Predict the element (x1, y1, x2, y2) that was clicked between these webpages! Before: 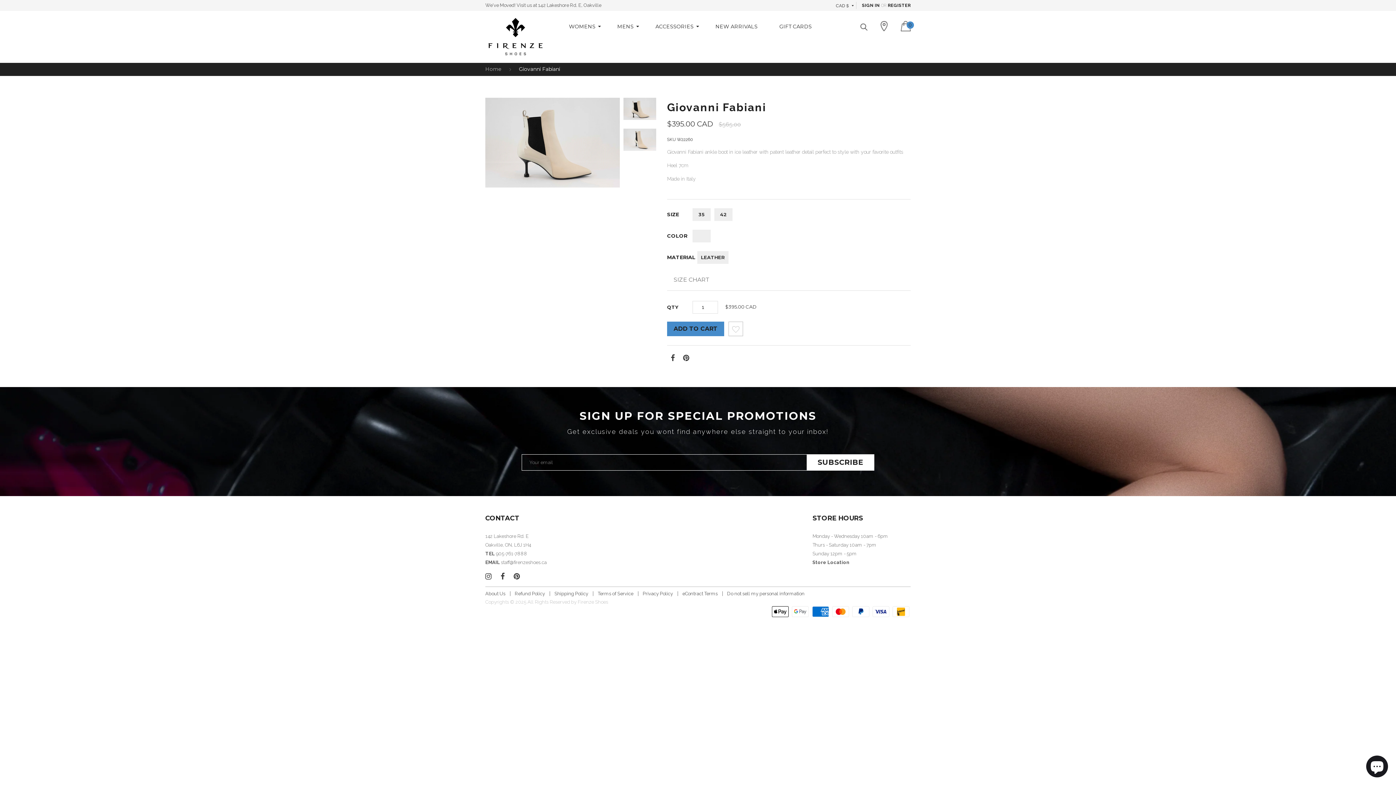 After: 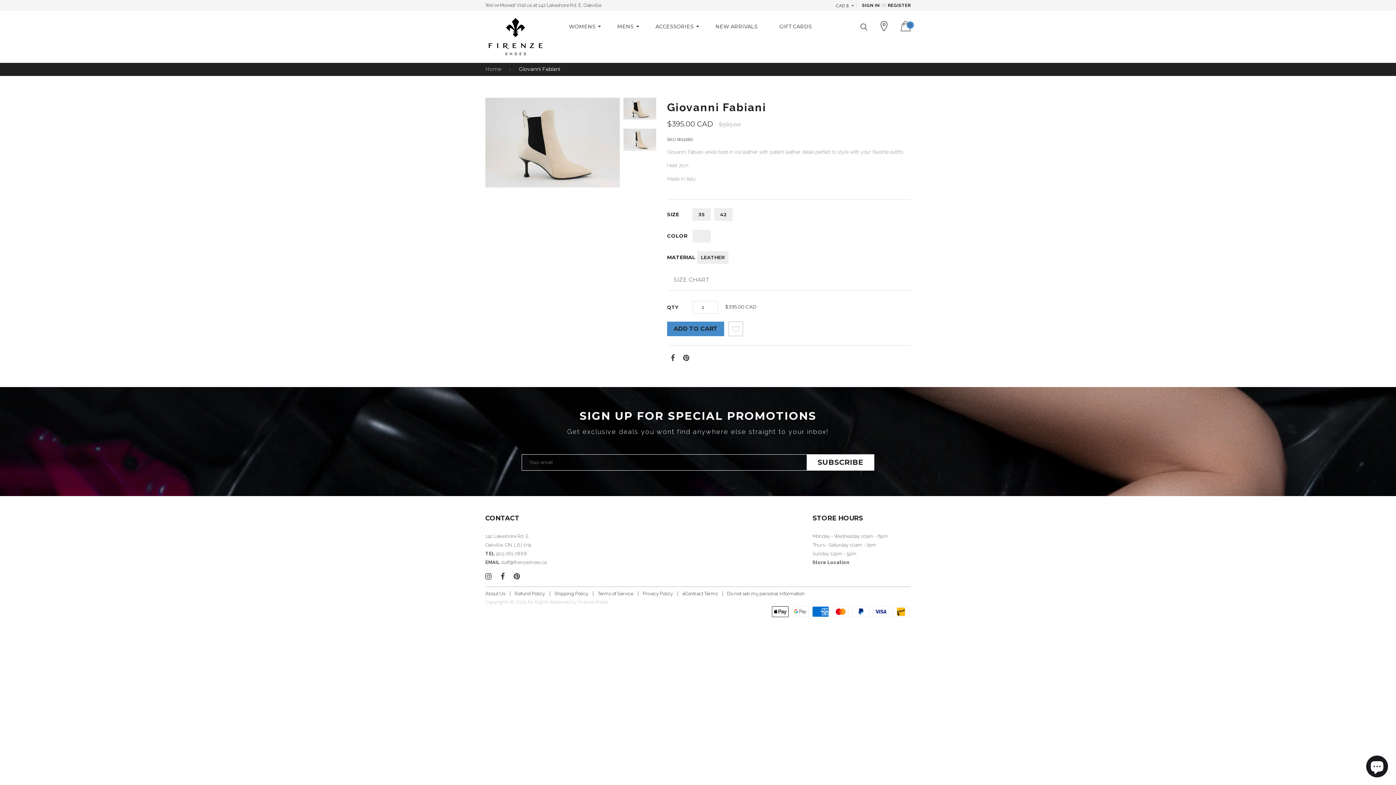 Action: bbox: (485, 574, 491, 579)